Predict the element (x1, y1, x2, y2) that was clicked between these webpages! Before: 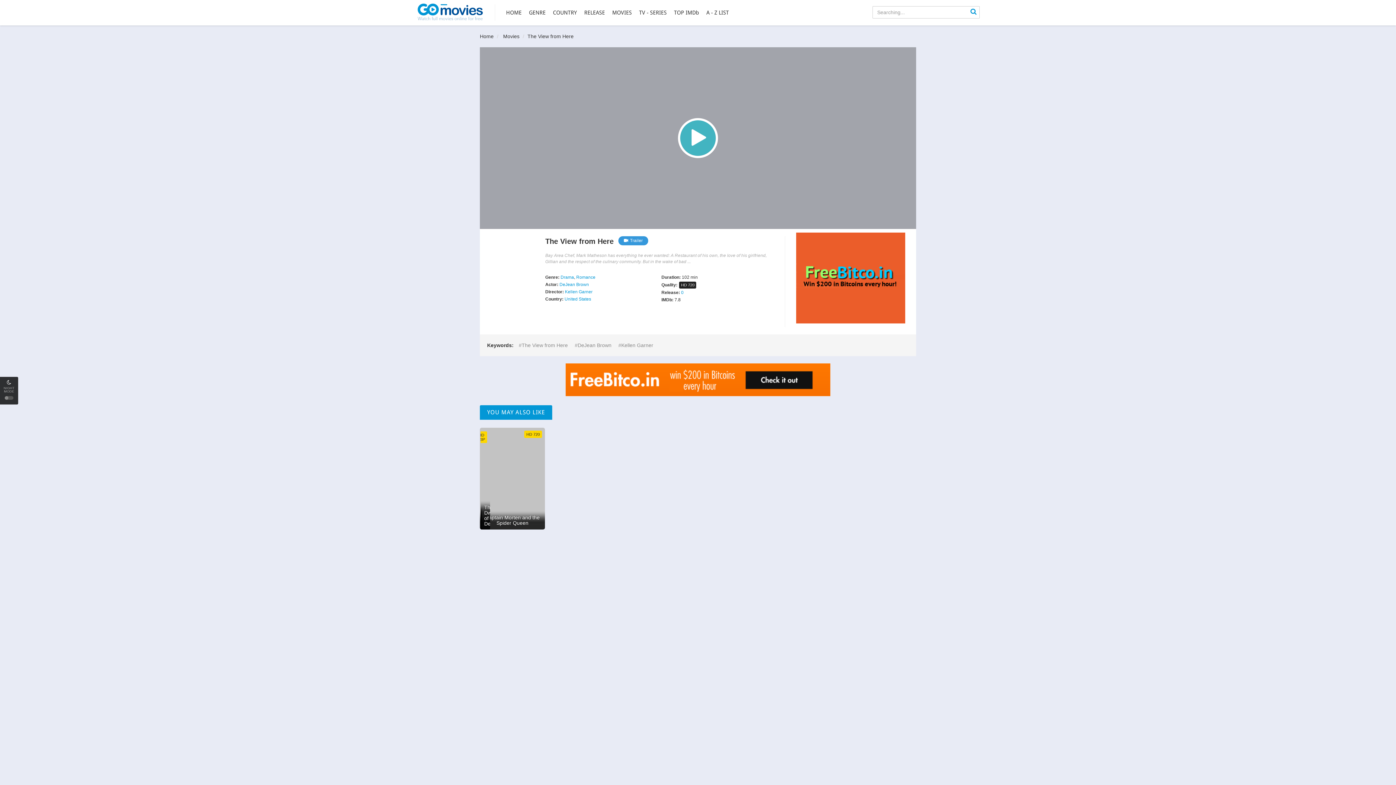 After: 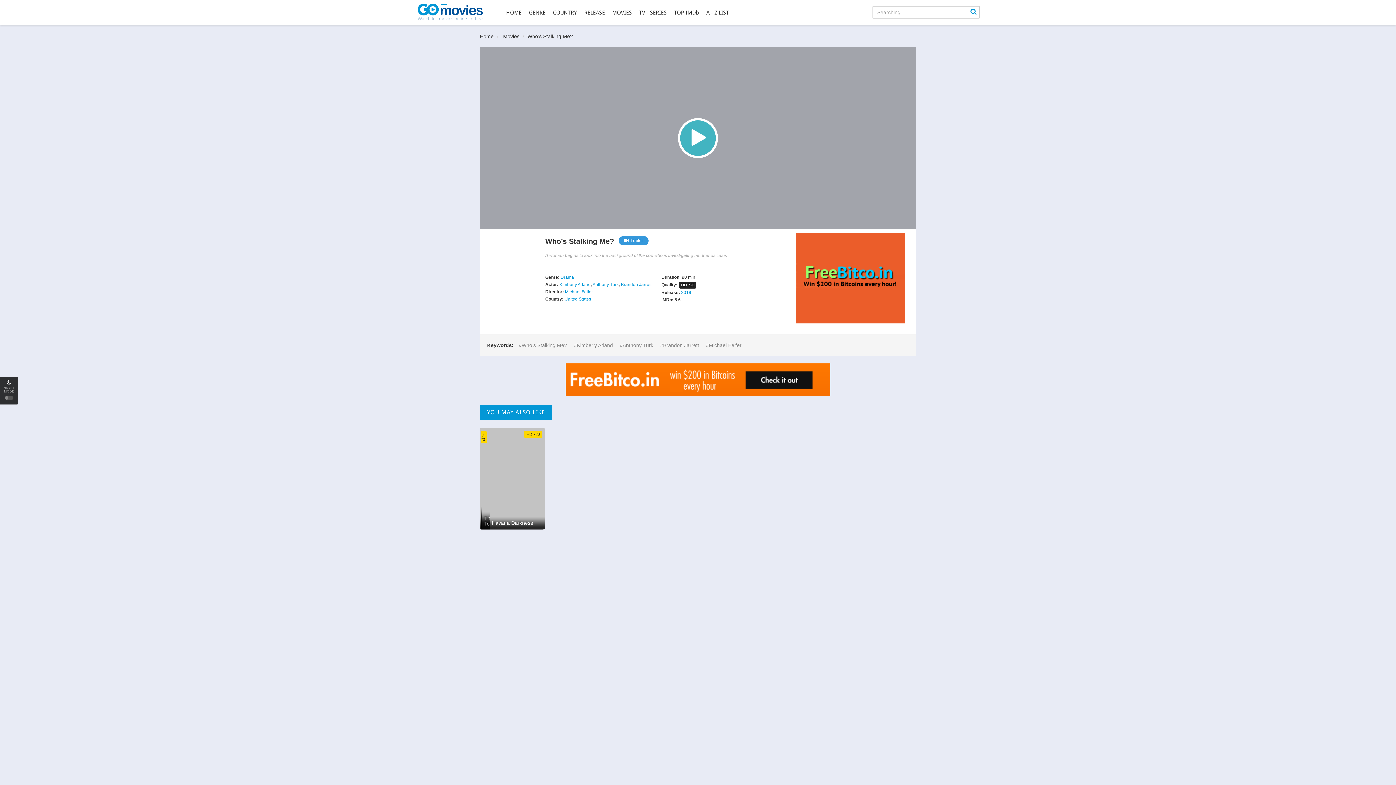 Action: label: HD 720
Who’s Stalking Me? bbox: (480, 428, 482, 530)